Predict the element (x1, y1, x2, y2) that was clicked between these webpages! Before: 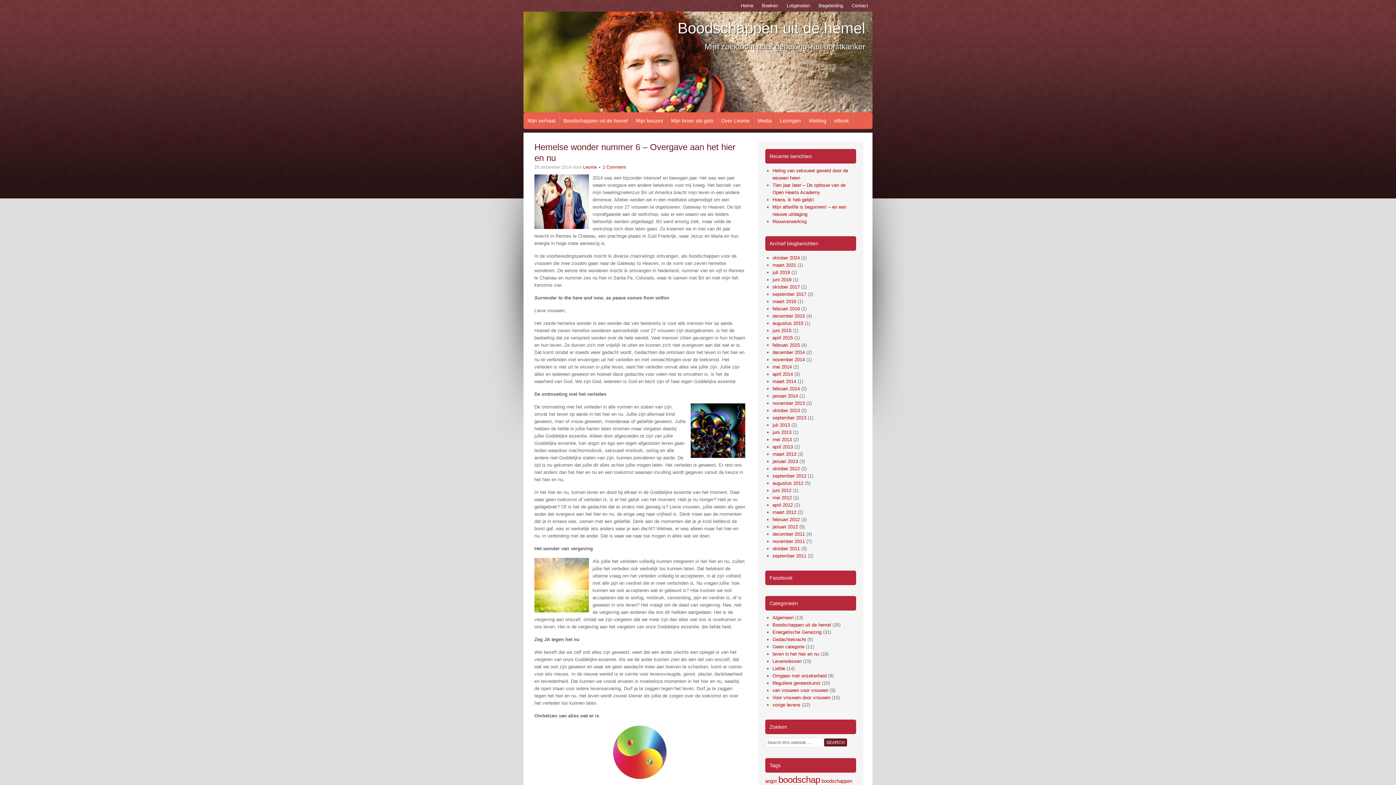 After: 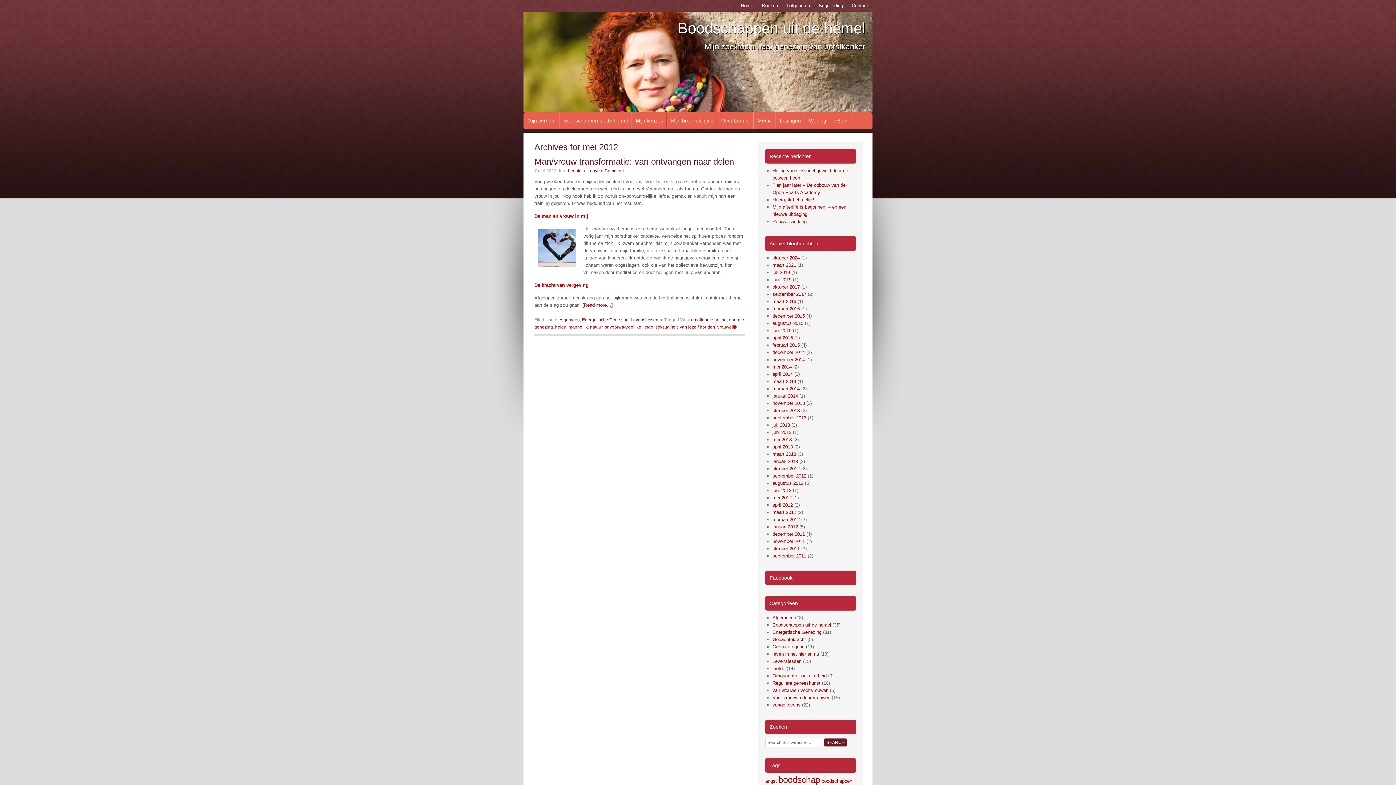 Action: bbox: (772, 495, 792, 500) label: mei 2012